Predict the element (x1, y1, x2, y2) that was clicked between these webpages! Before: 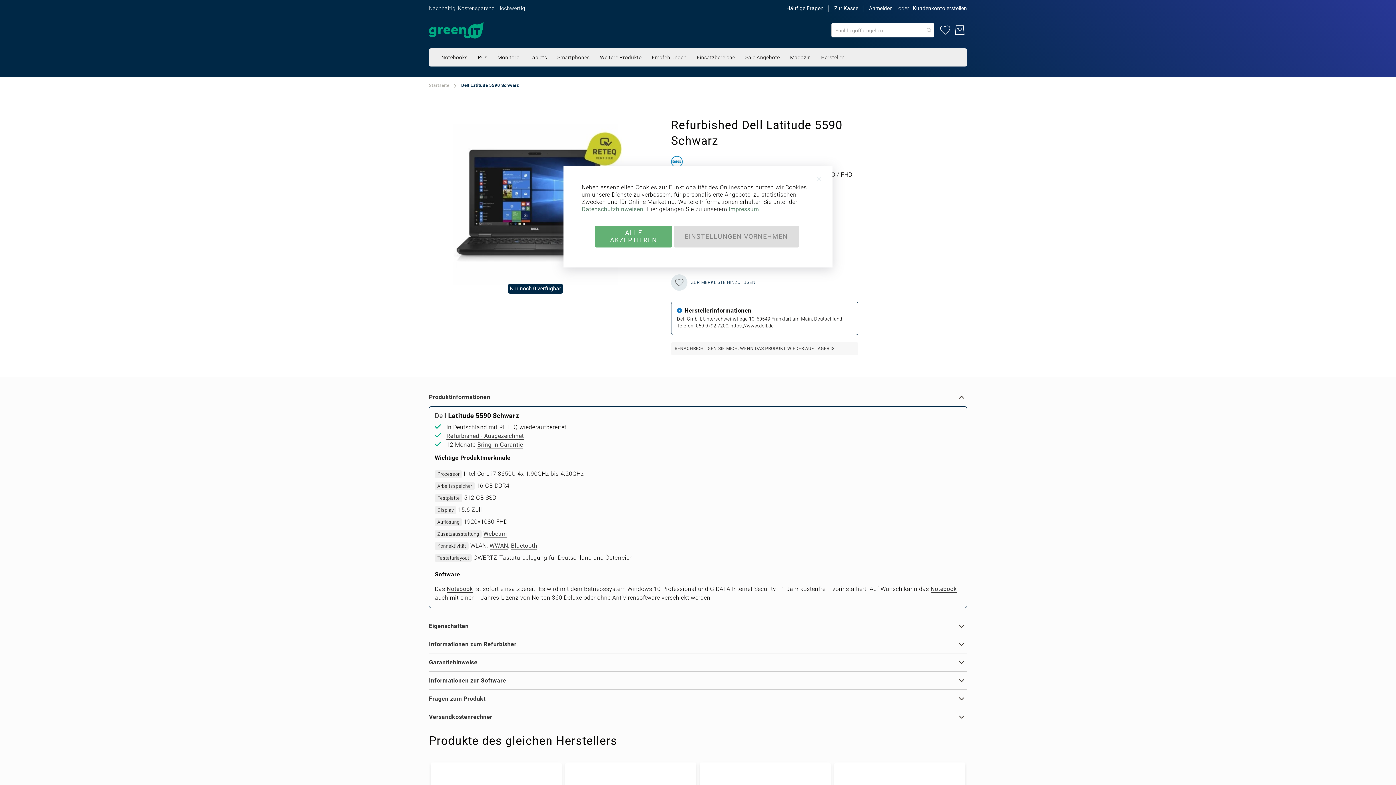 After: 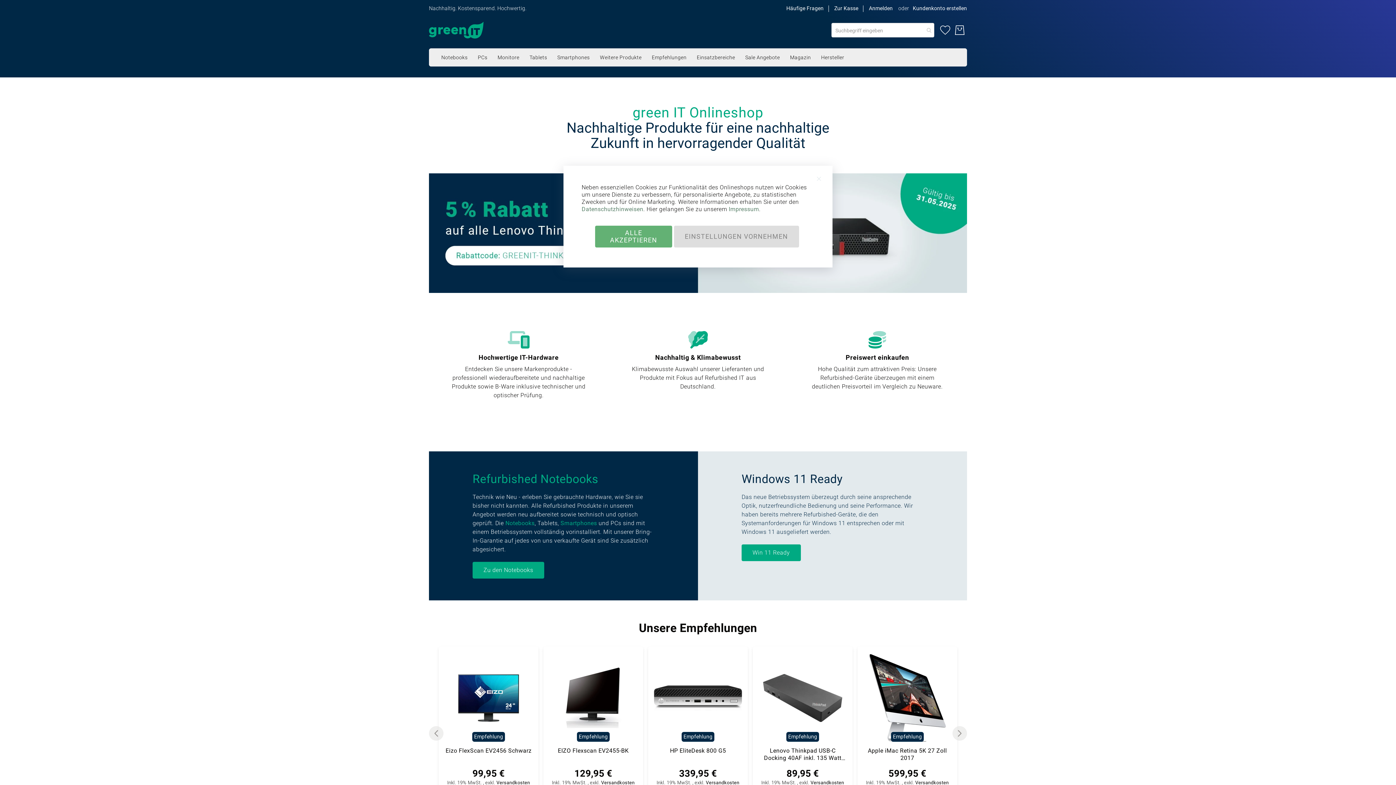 Action: bbox: (429, 83, 449, 88) label: Startseite